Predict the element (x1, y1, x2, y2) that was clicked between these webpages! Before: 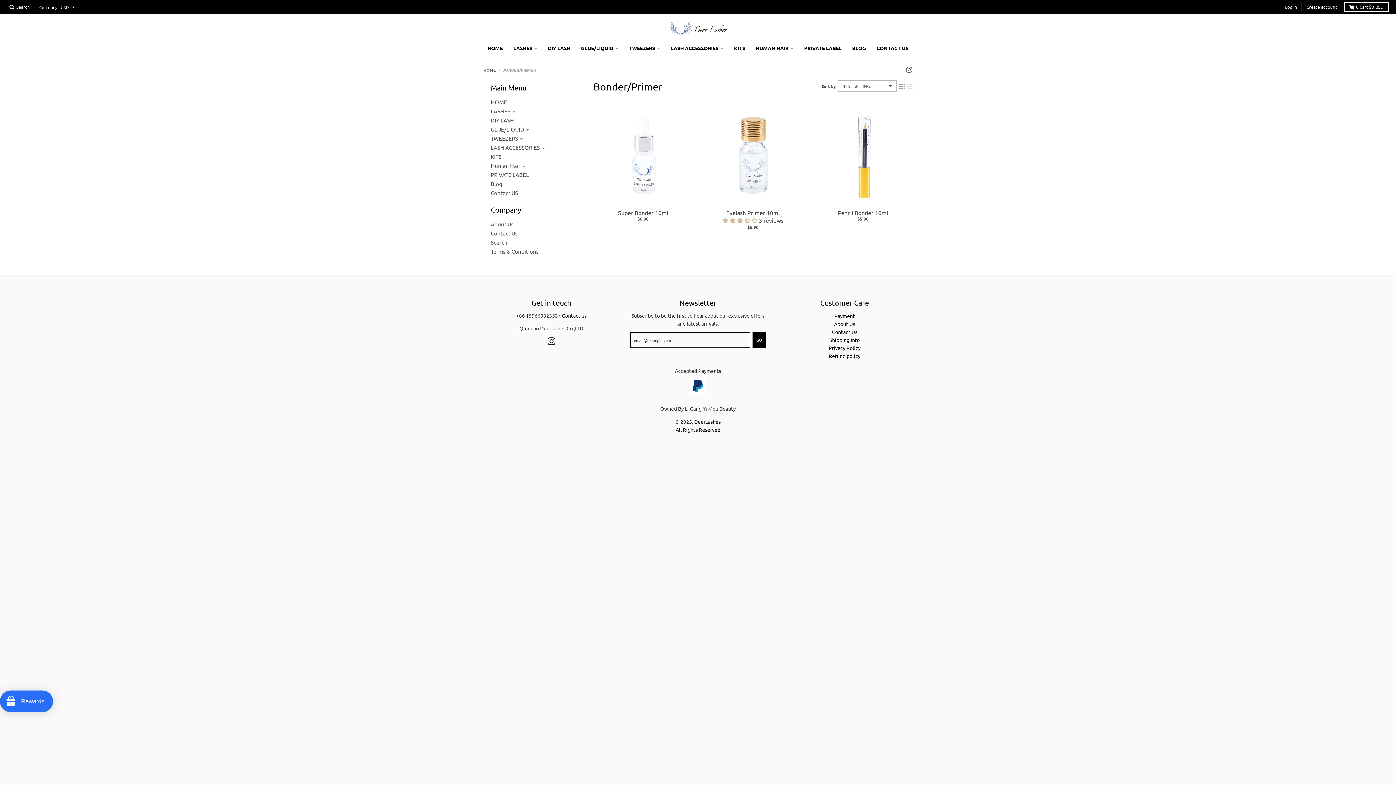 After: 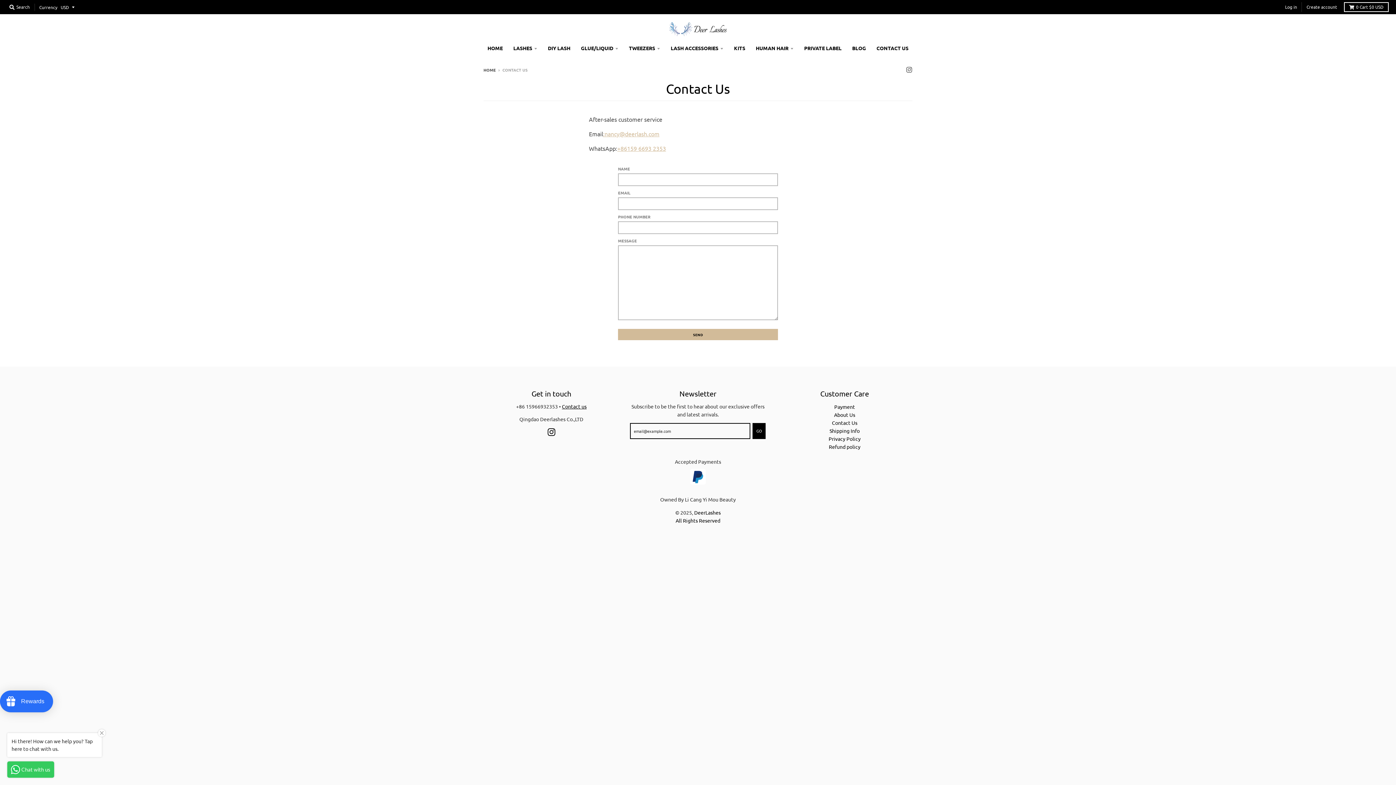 Action: label: CONTACT US bbox: (872, 41, 913, 54)